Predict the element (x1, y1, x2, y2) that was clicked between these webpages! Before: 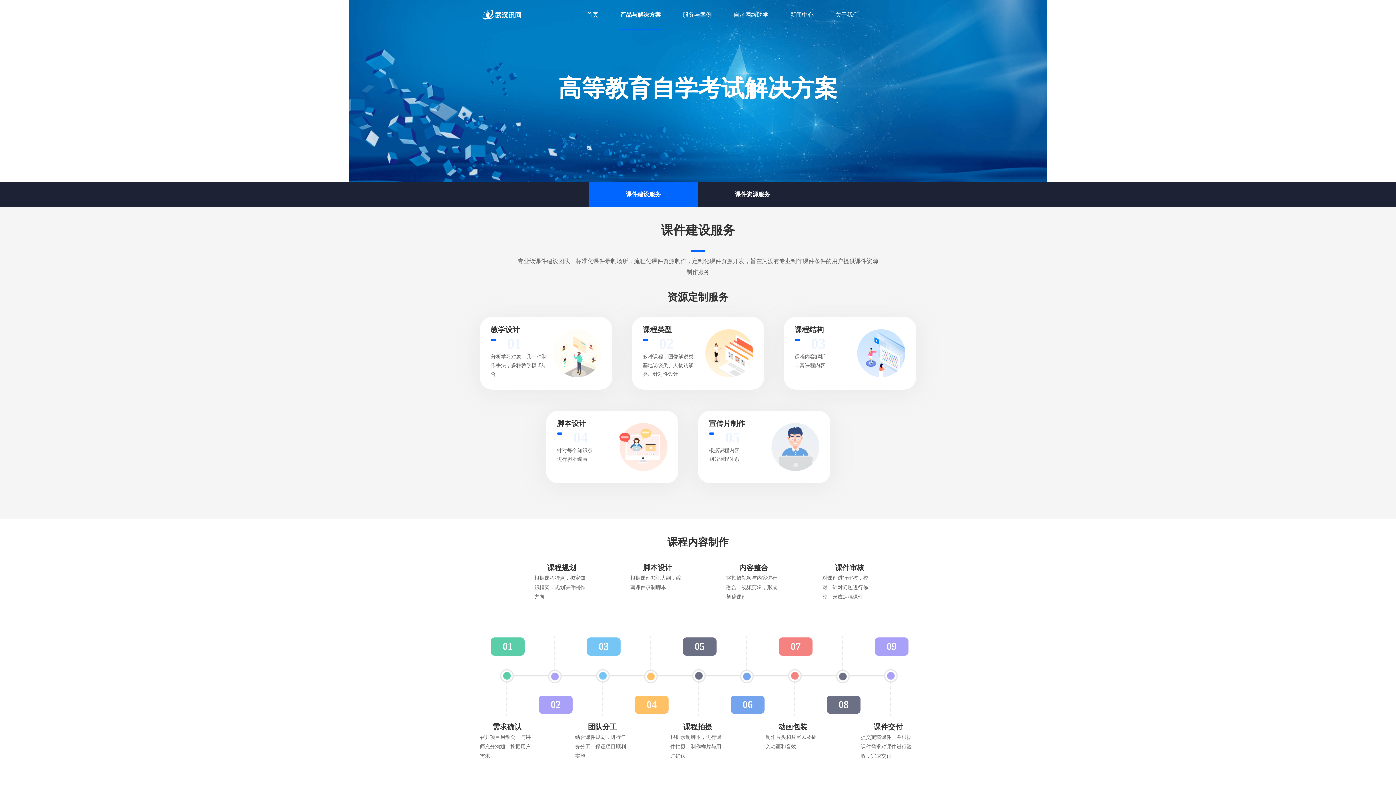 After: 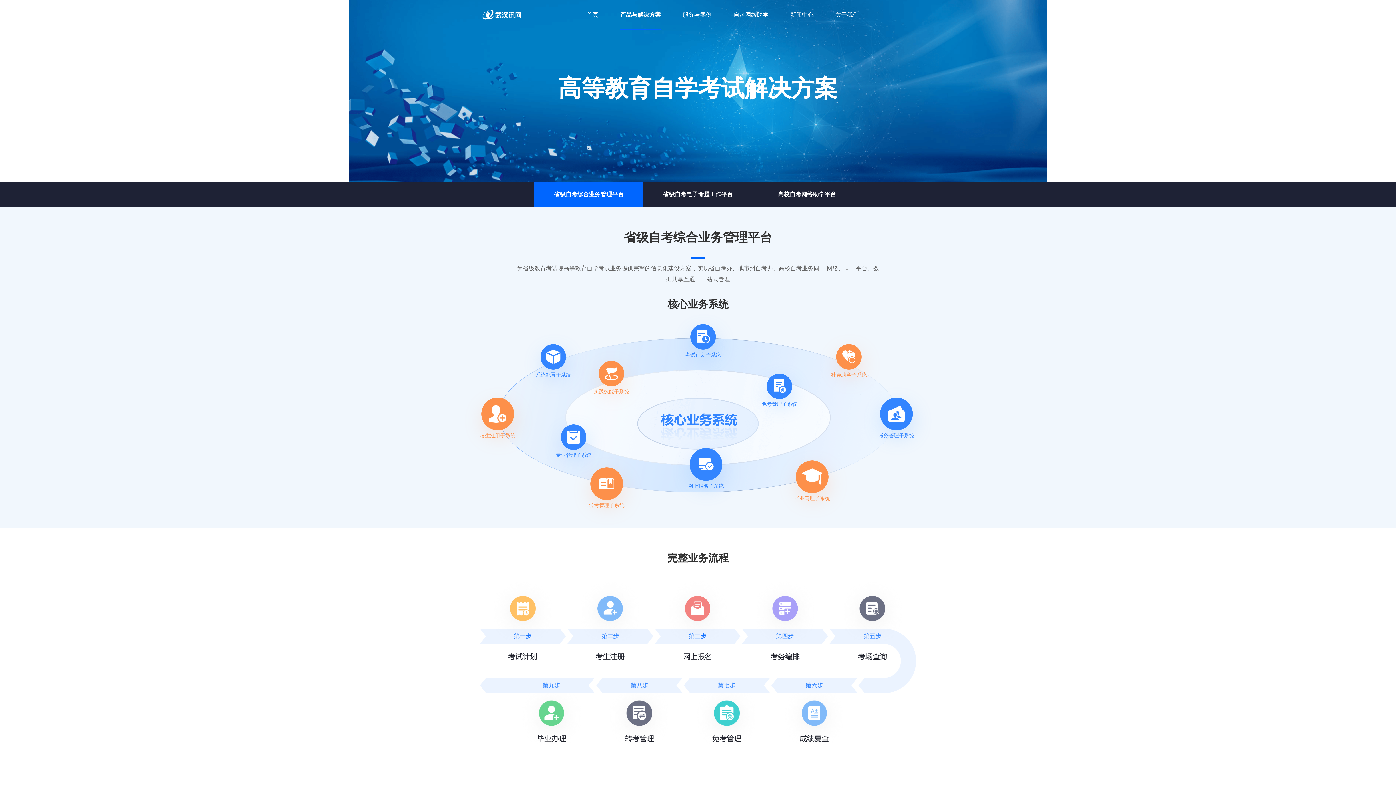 Action: label: 产品与解决方案 bbox: (620, 0, 661, 29)